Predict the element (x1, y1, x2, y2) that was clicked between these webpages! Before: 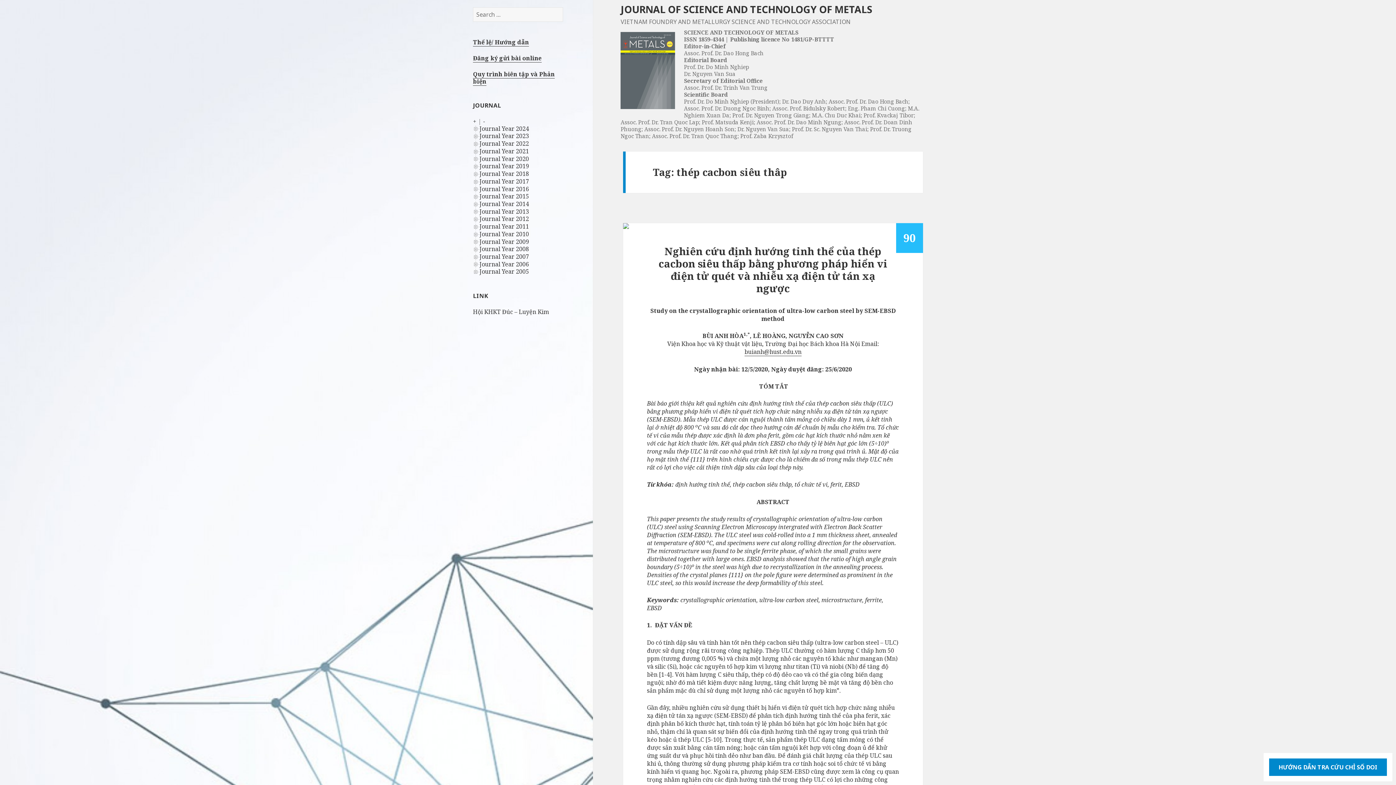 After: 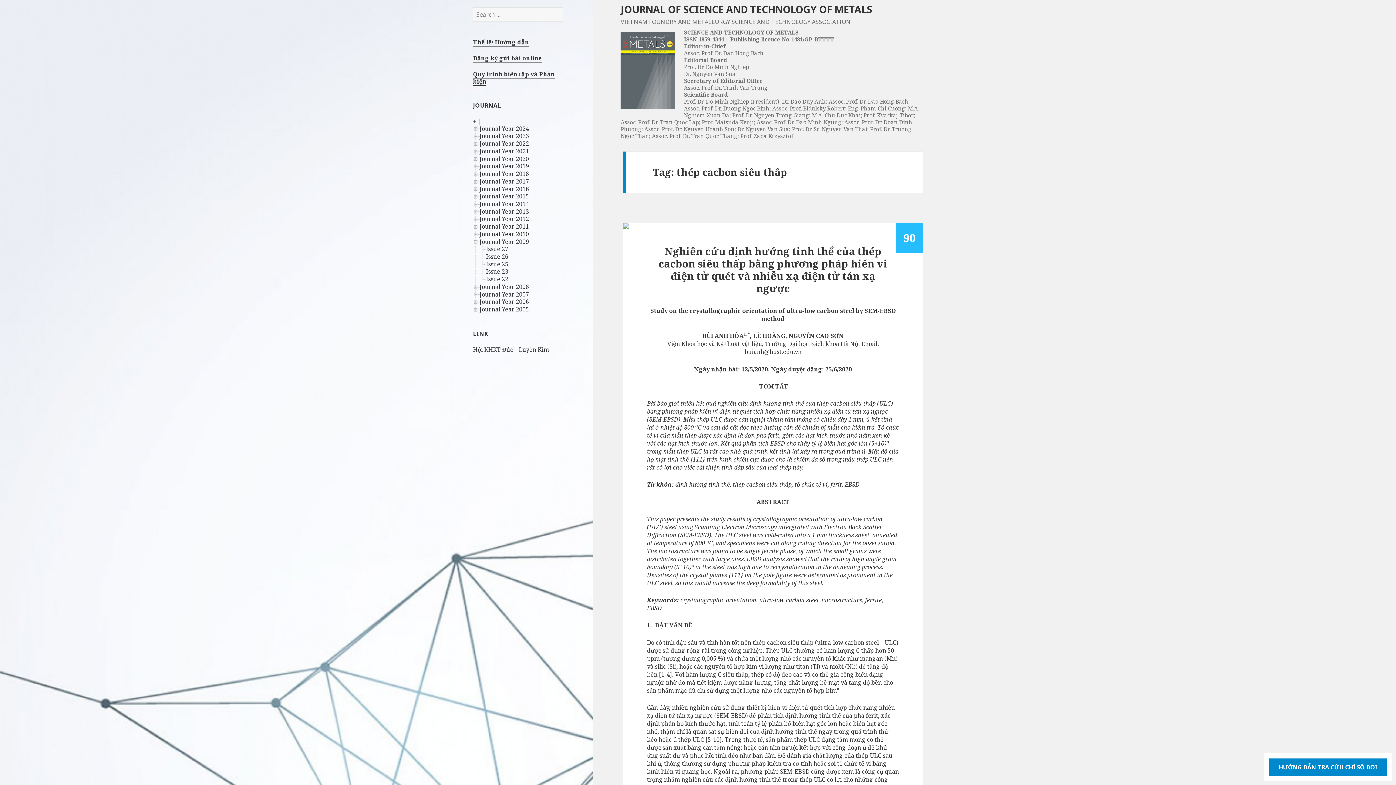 Action: bbox: (473, 237, 479, 245)